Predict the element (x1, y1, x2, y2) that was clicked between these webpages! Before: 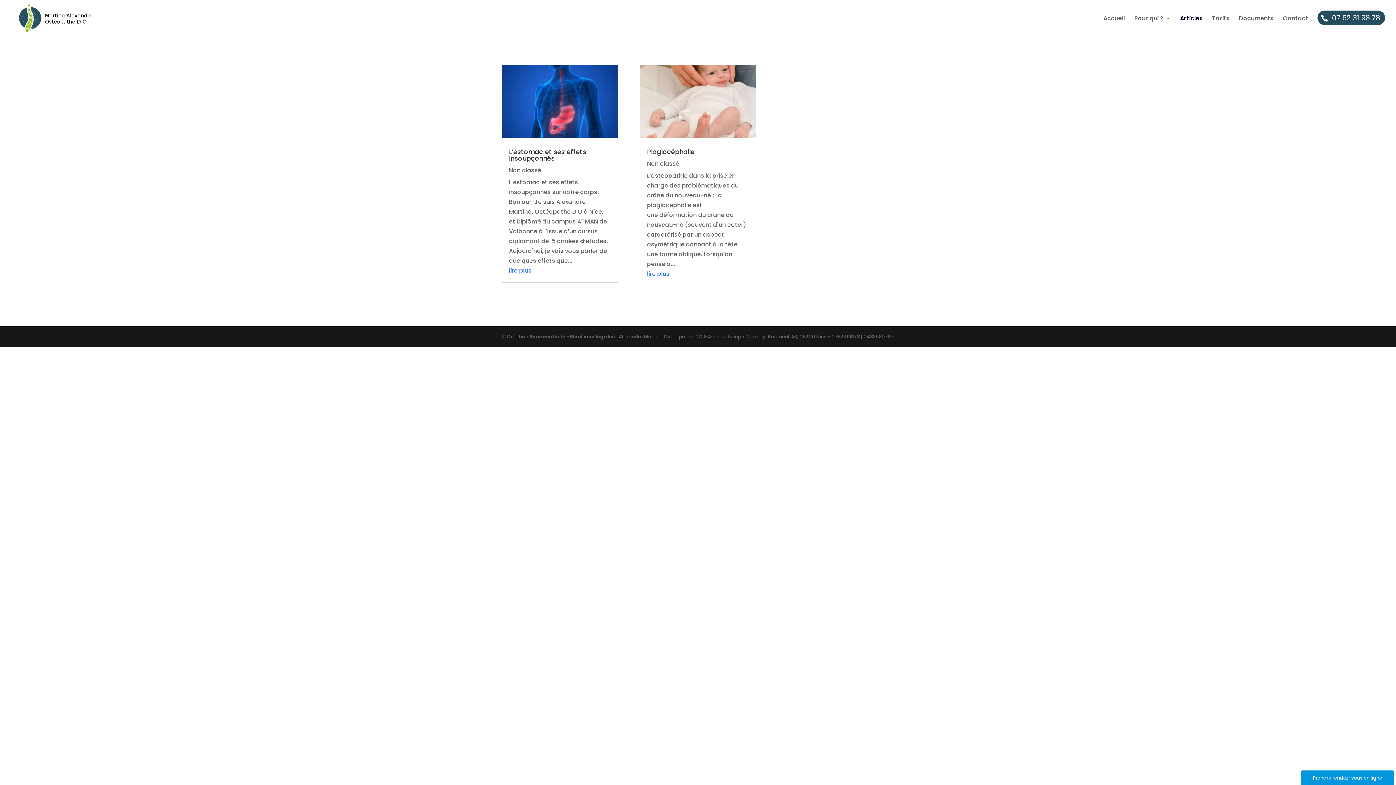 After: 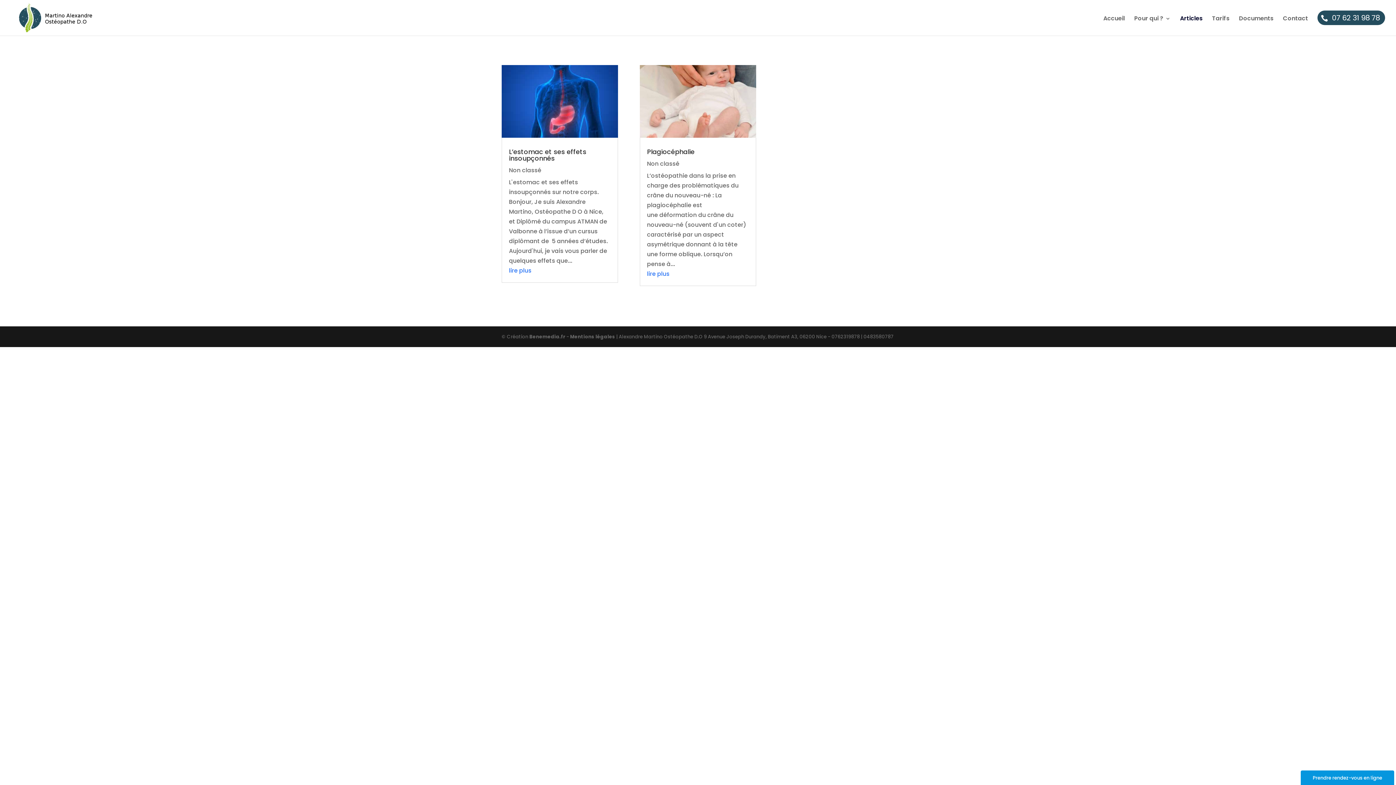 Action: bbox: (1180, 16, 1202, 33) label: Articles